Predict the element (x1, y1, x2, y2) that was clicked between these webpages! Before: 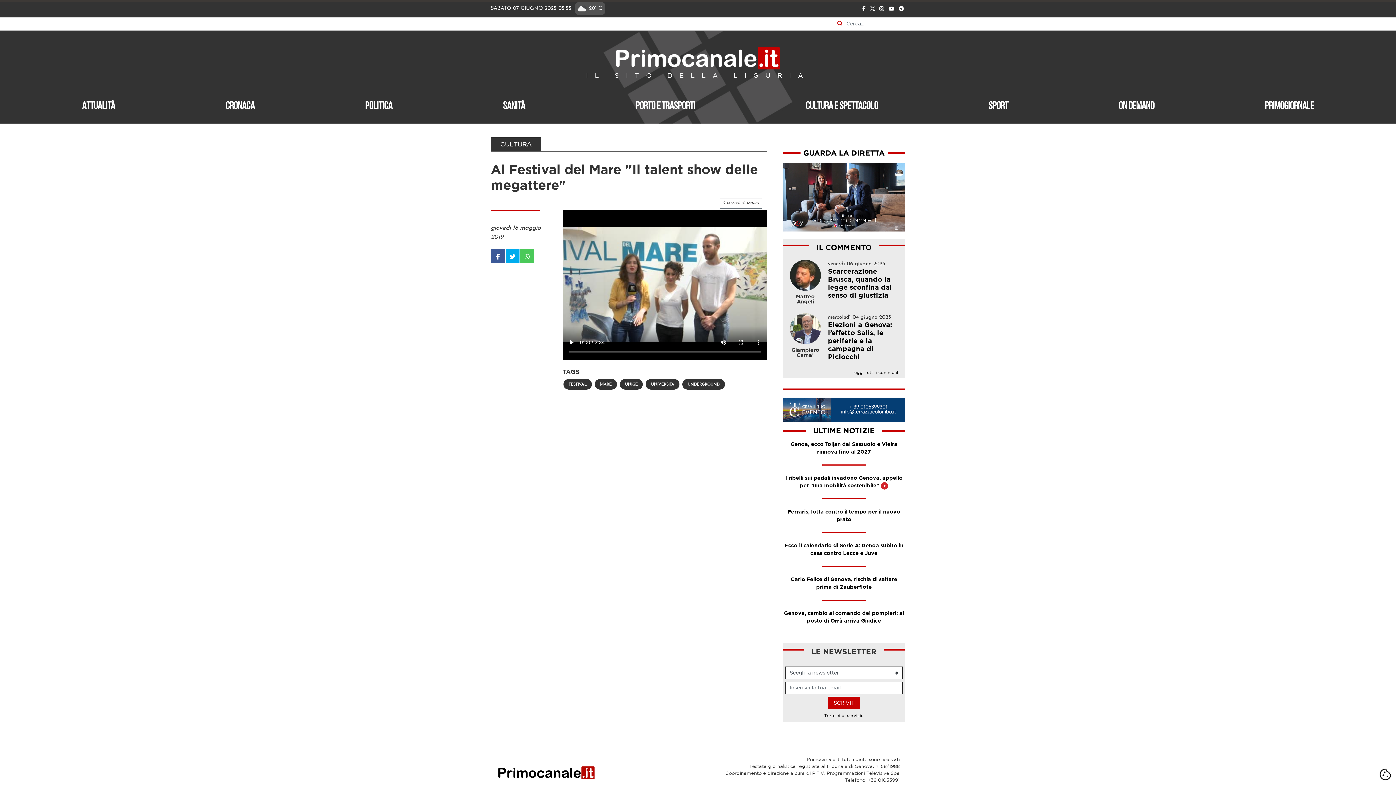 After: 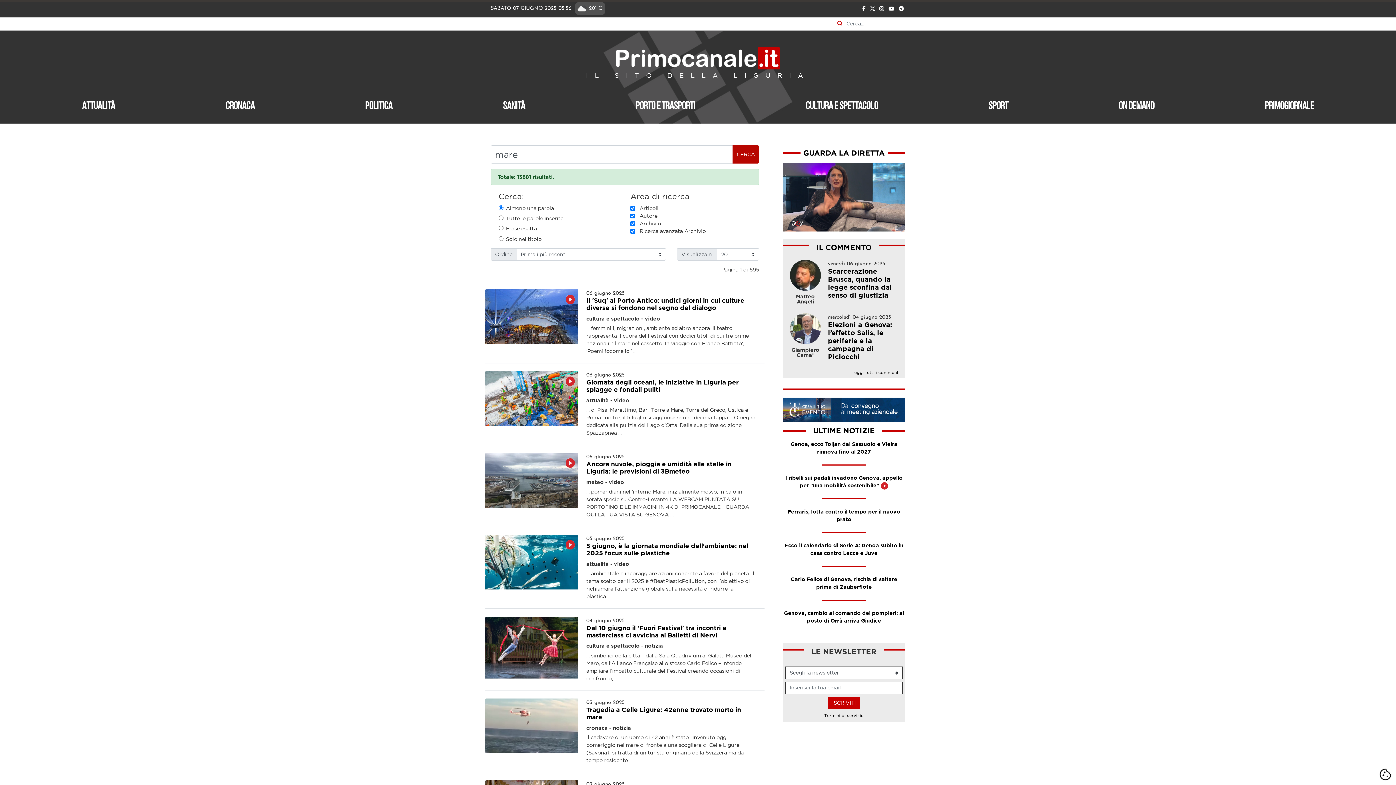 Action: label: MARE bbox: (598, 382, 613, 388)